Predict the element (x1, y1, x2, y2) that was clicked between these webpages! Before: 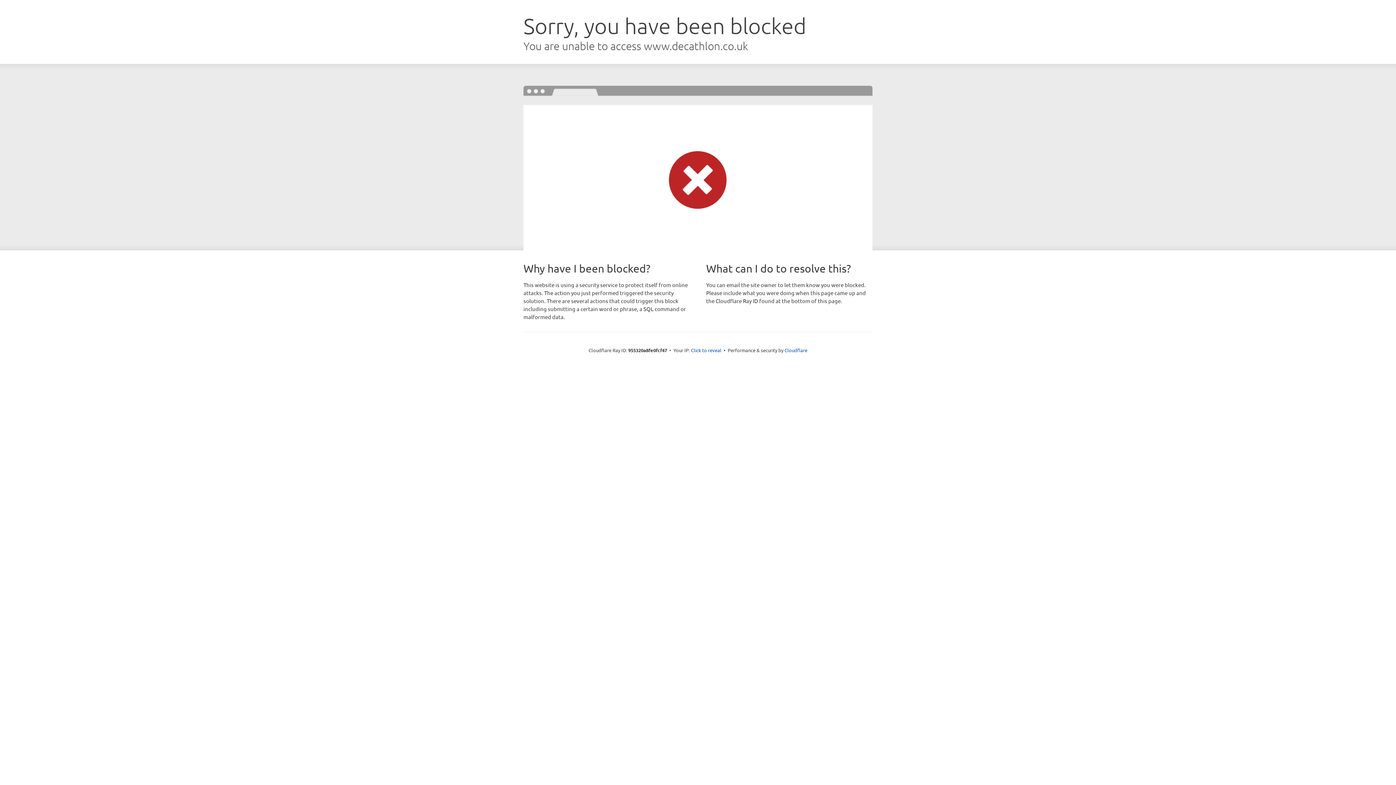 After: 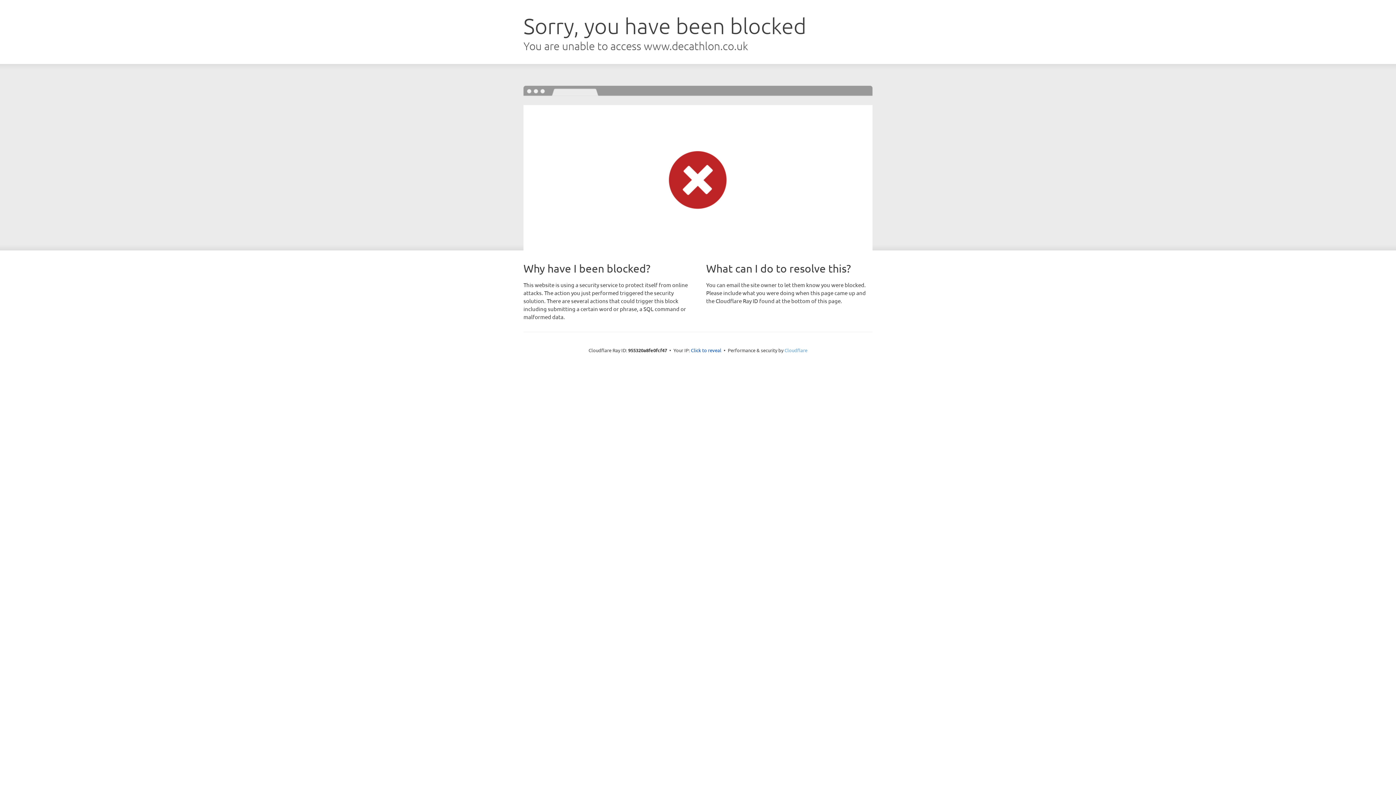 Action: bbox: (784, 347, 807, 353) label: Cloudflare